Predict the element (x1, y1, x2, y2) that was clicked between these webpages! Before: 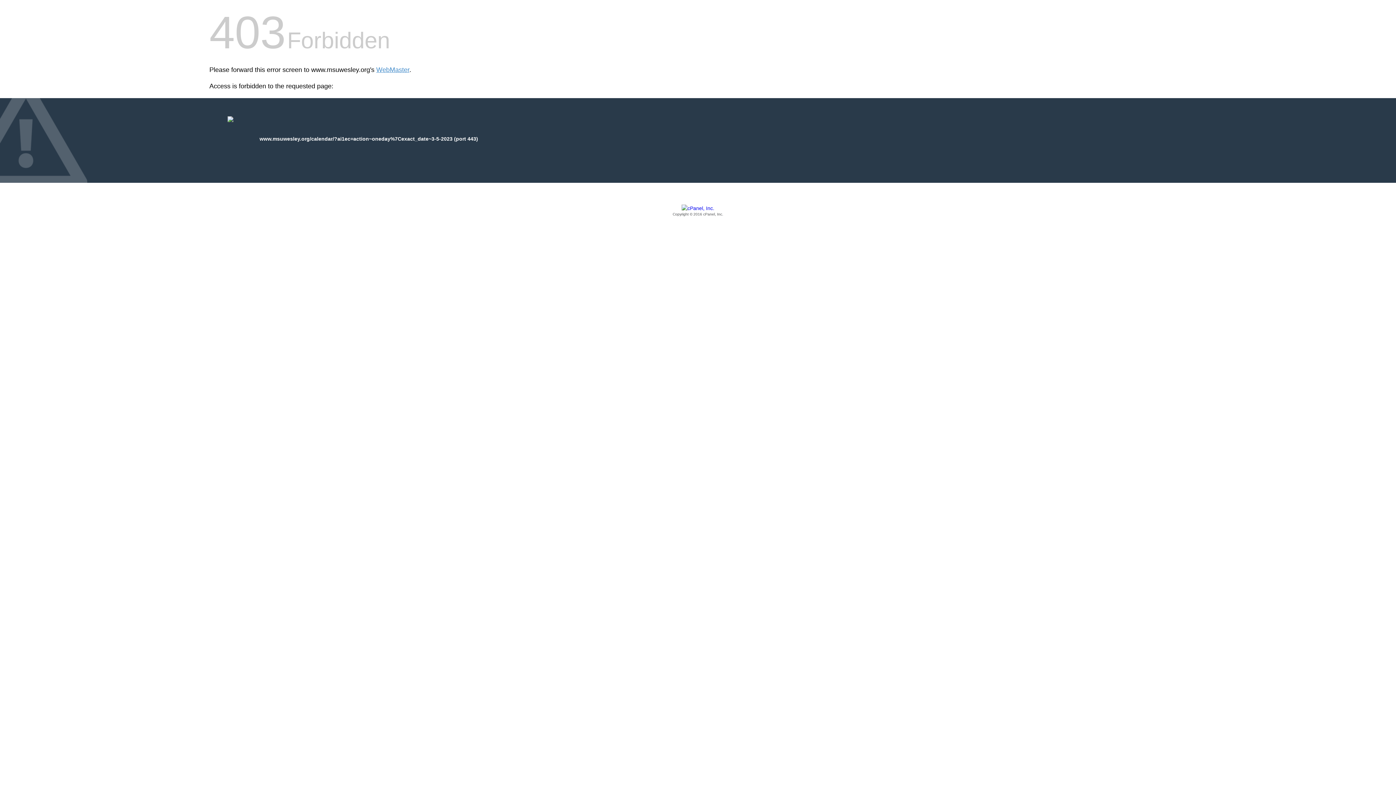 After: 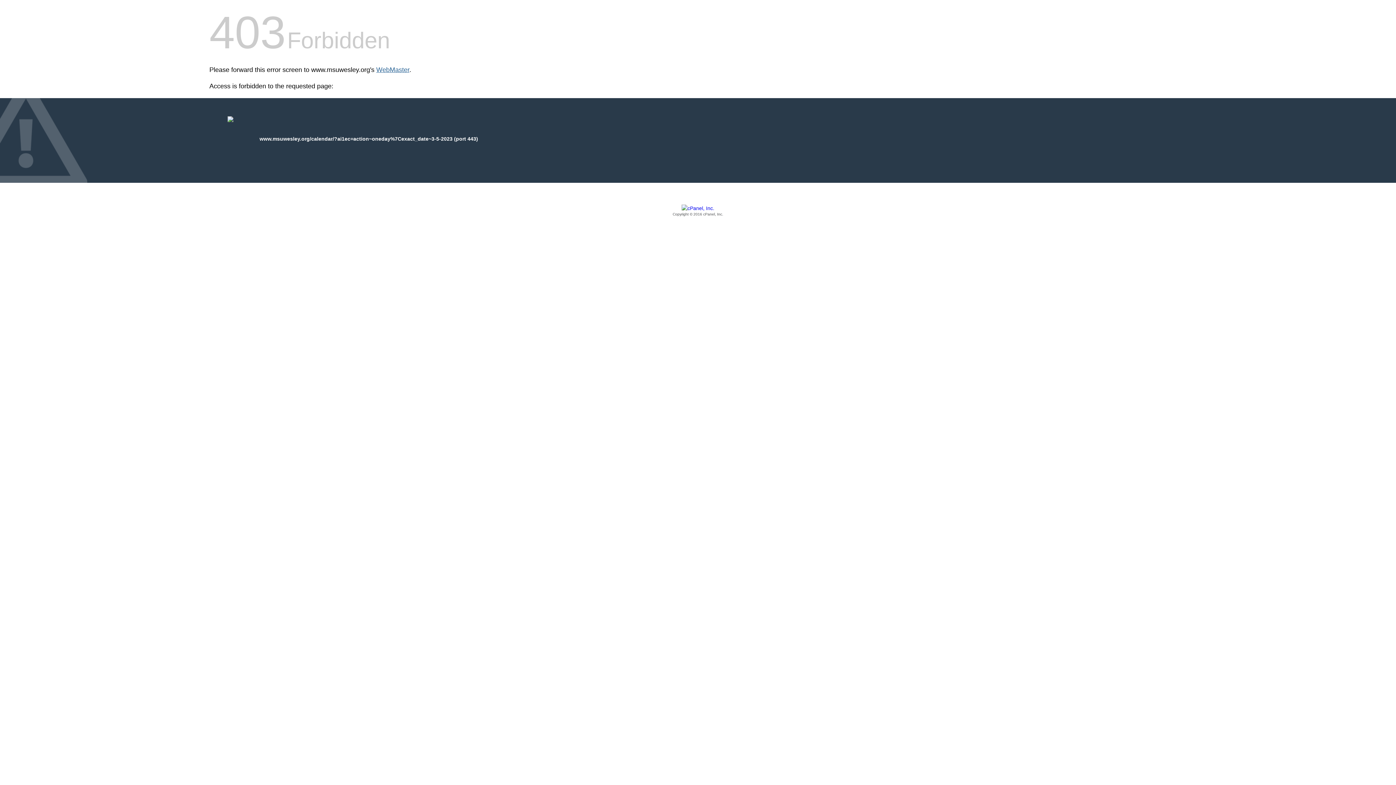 Action: bbox: (376, 66, 409, 73) label: WebMaster